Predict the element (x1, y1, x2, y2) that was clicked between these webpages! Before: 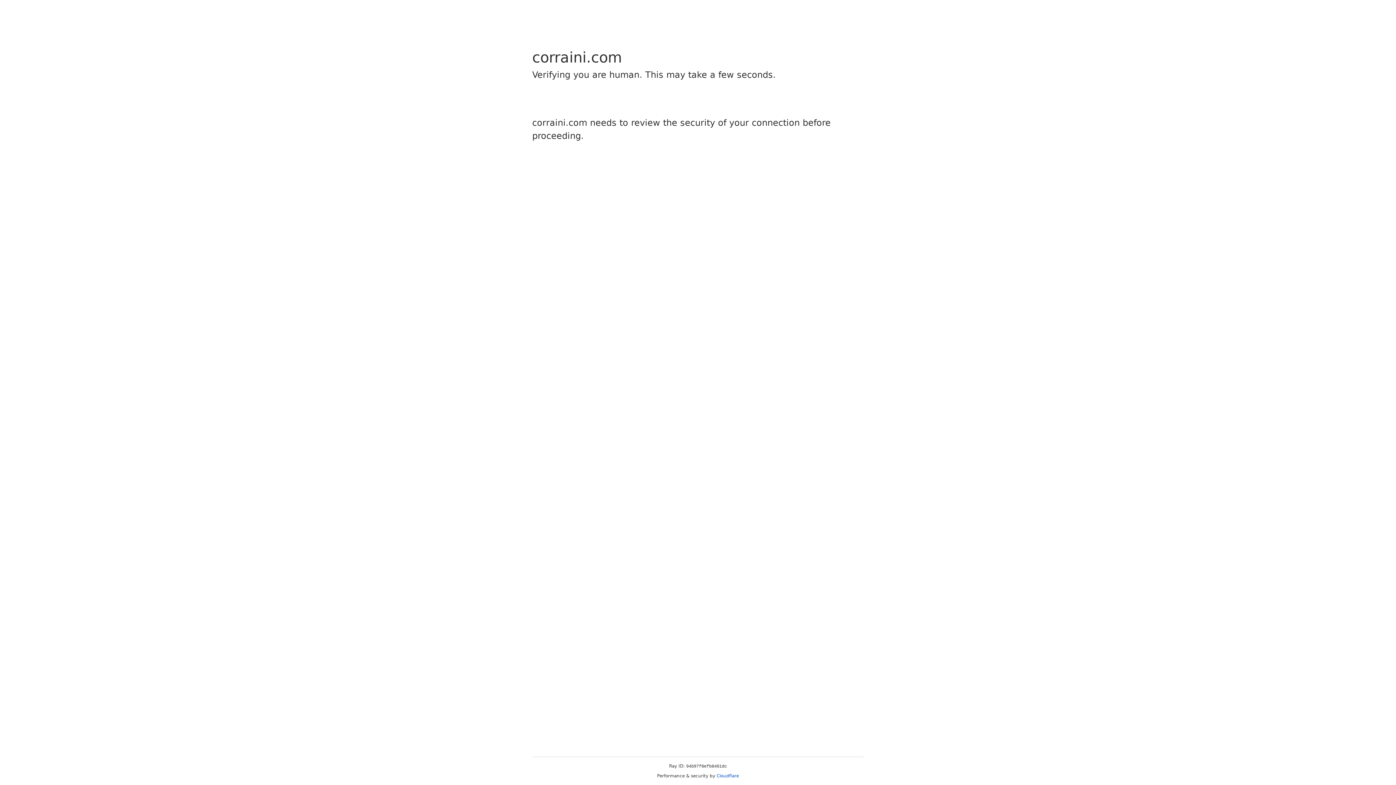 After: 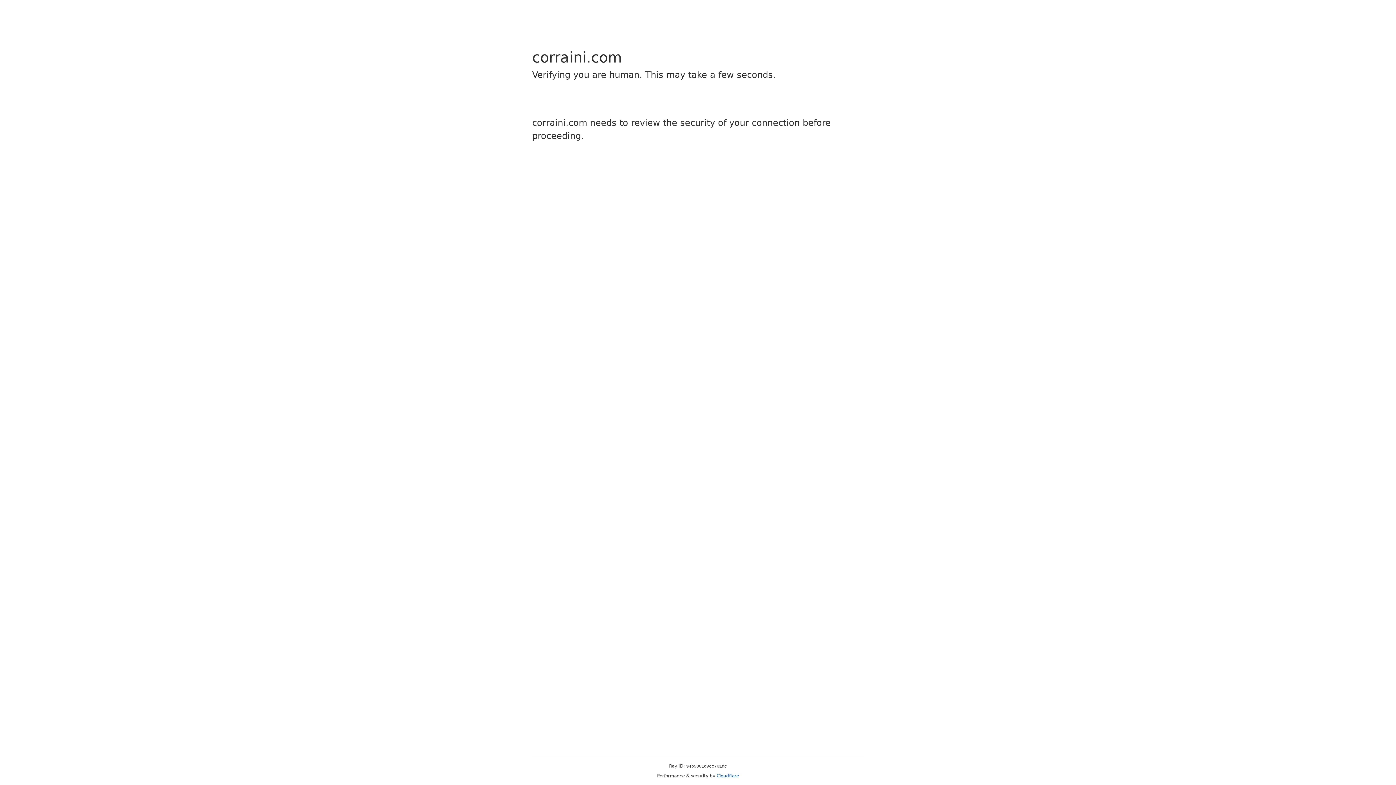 Action: label: Cloudflare bbox: (716, 773, 739, 778)